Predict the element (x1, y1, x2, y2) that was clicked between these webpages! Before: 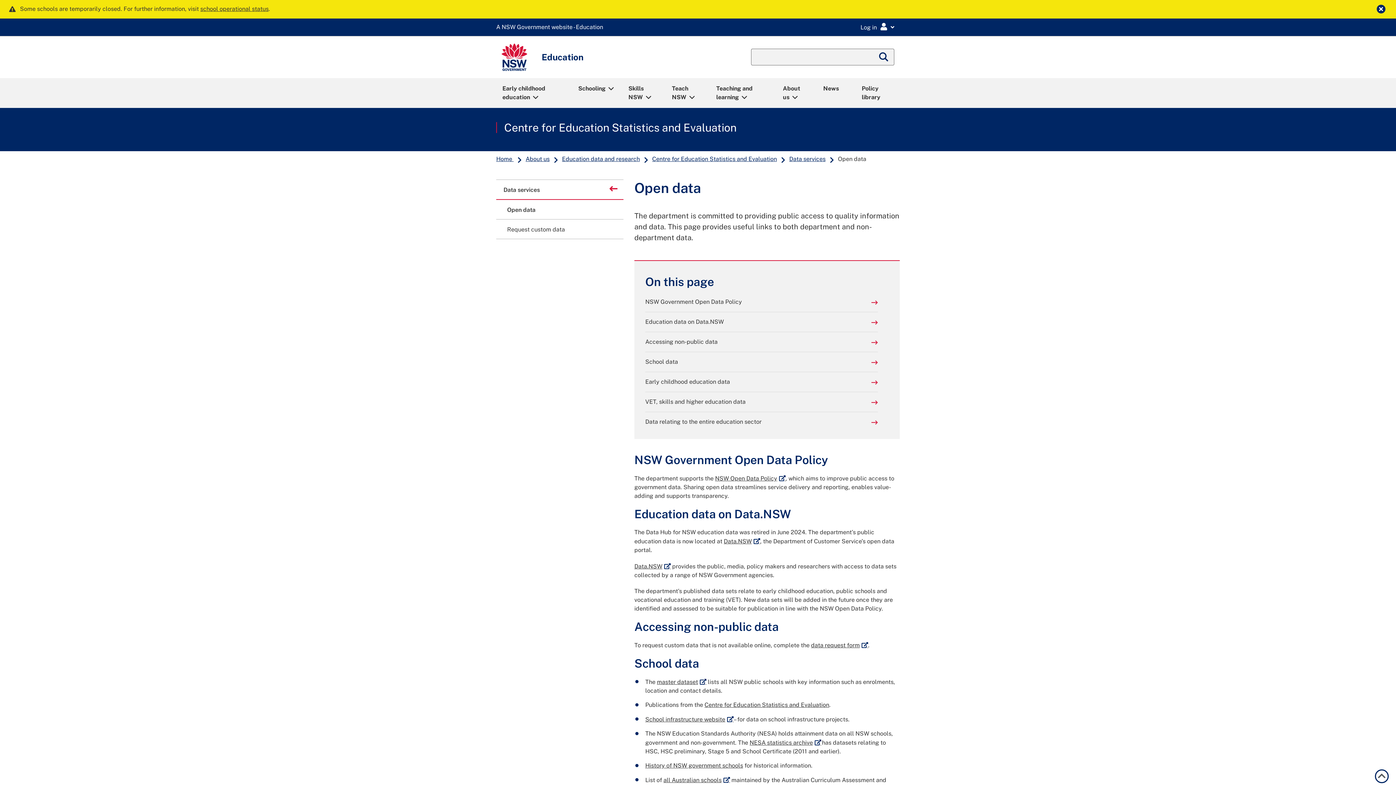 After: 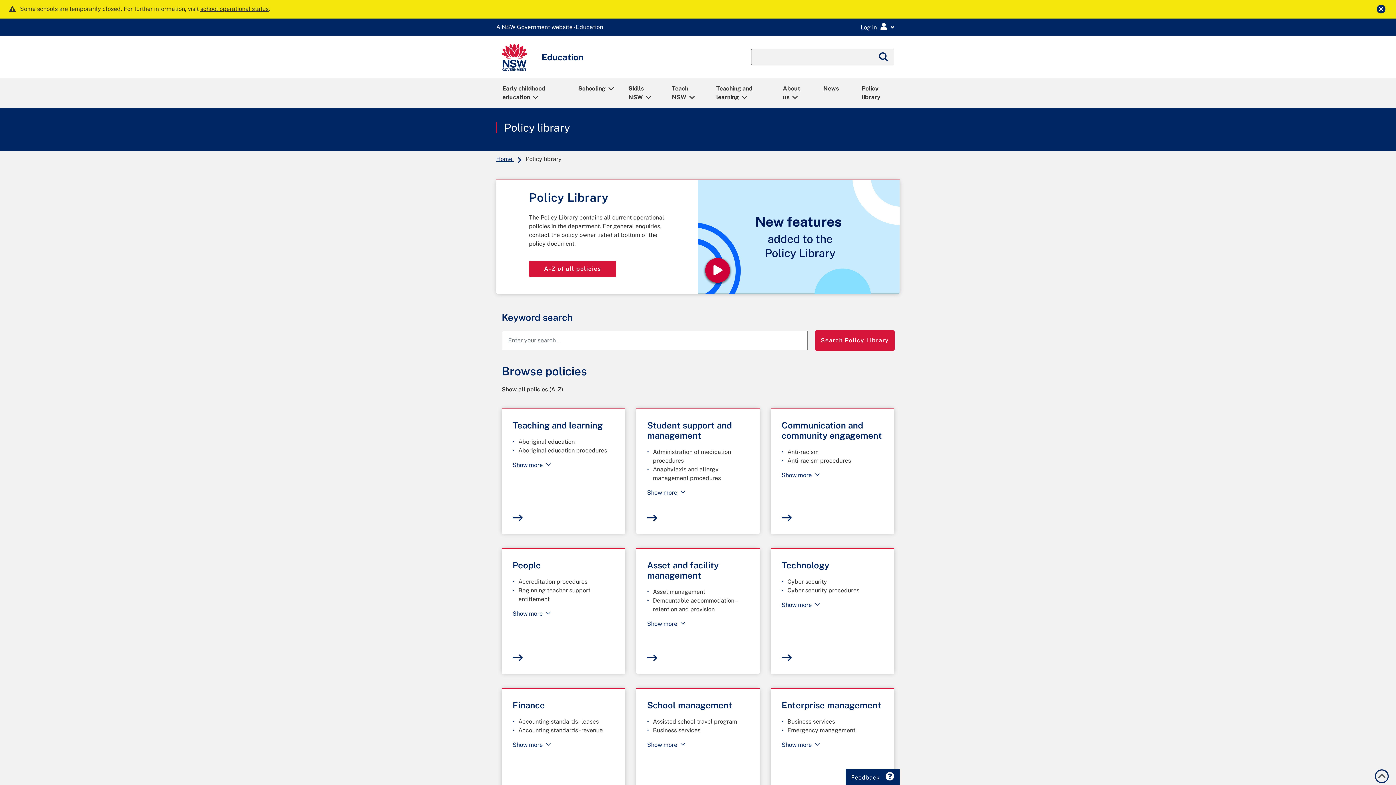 Action: label: Policy library bbox: (855, 79, 900, 106)